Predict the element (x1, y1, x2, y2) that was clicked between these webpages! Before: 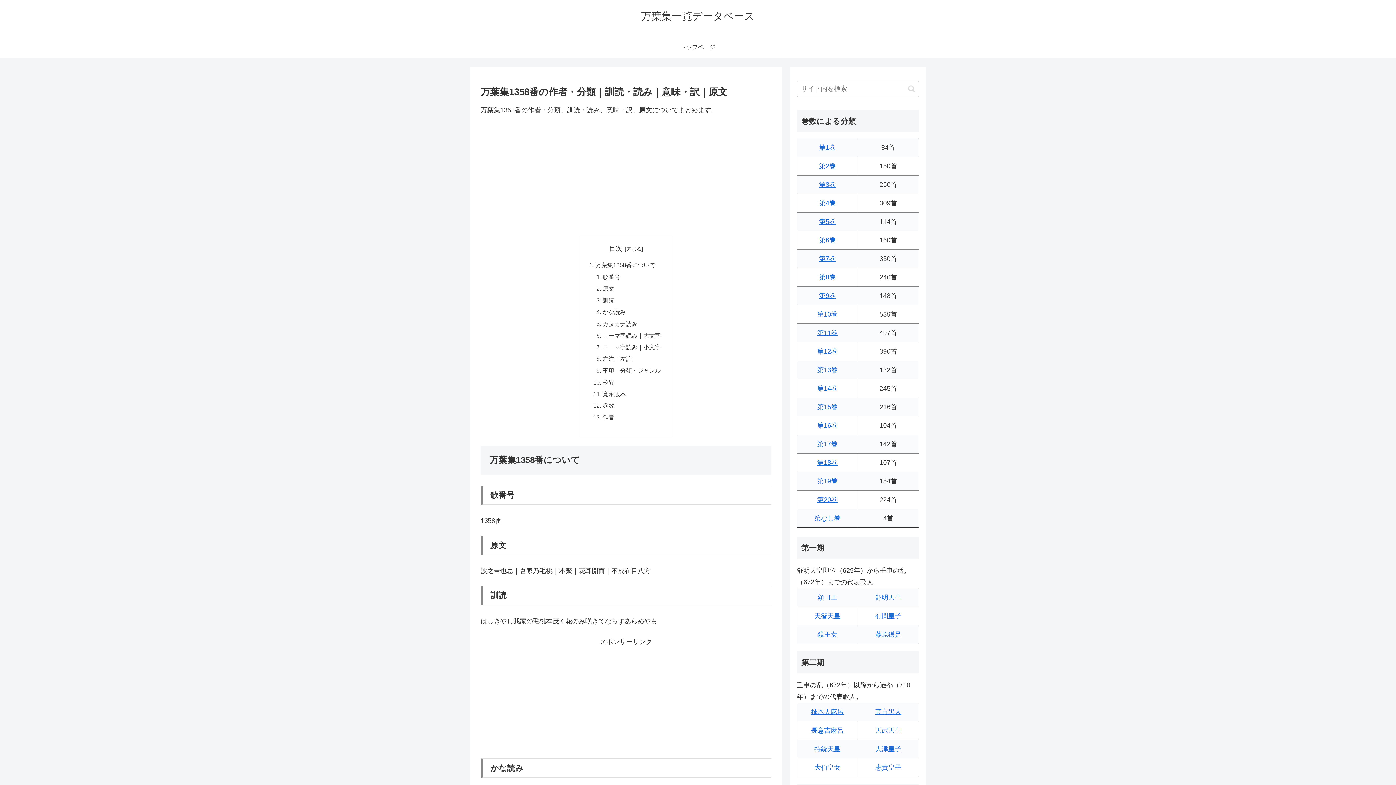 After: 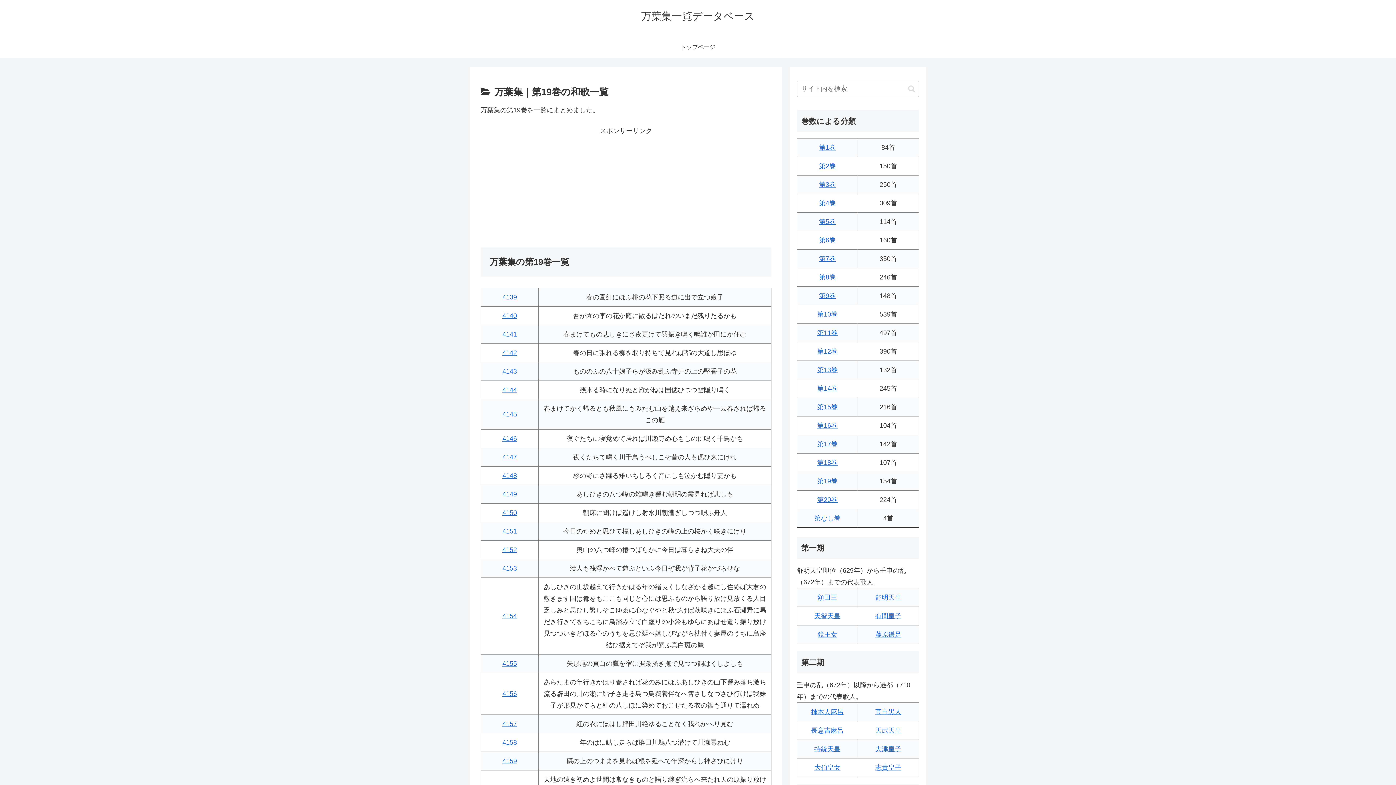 Action: label: 第19巻 bbox: (817, 477, 837, 485)